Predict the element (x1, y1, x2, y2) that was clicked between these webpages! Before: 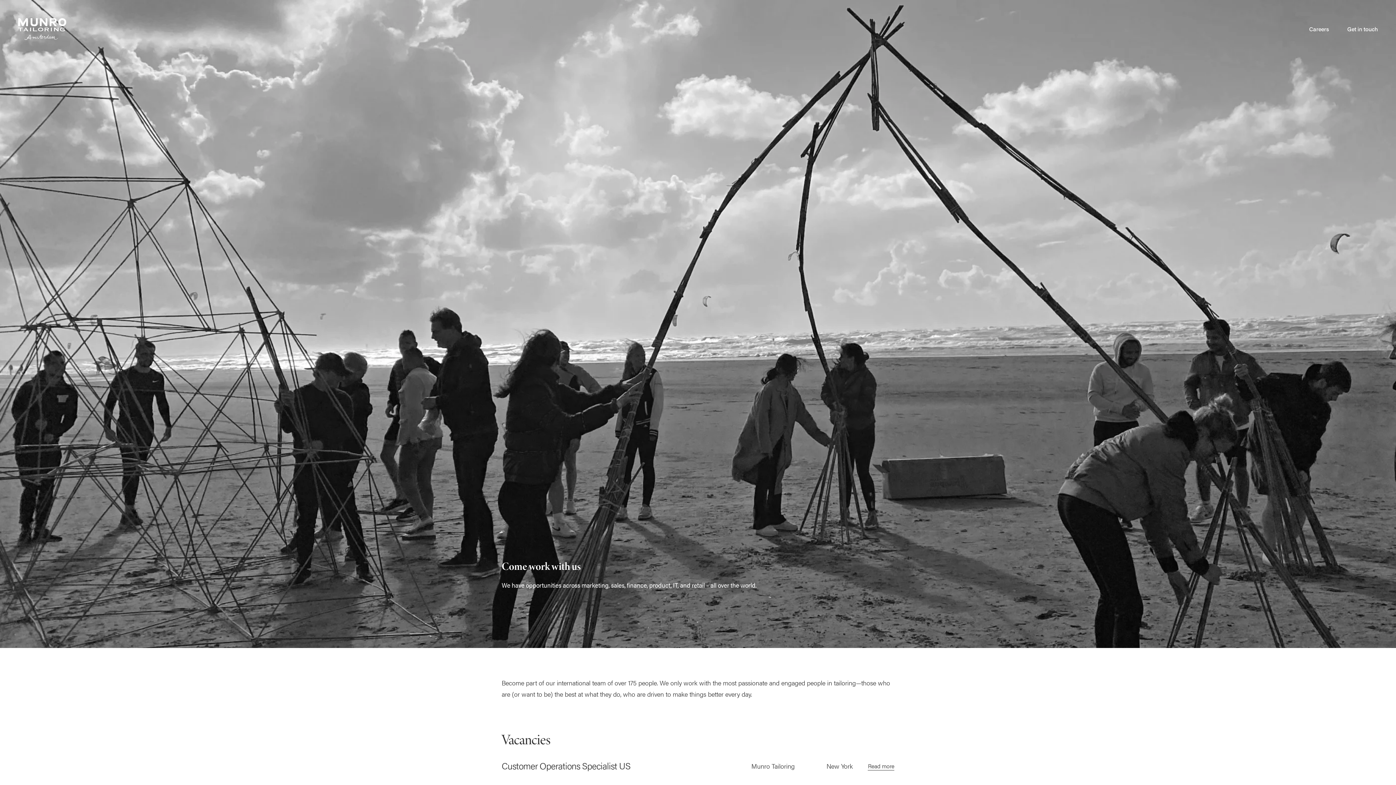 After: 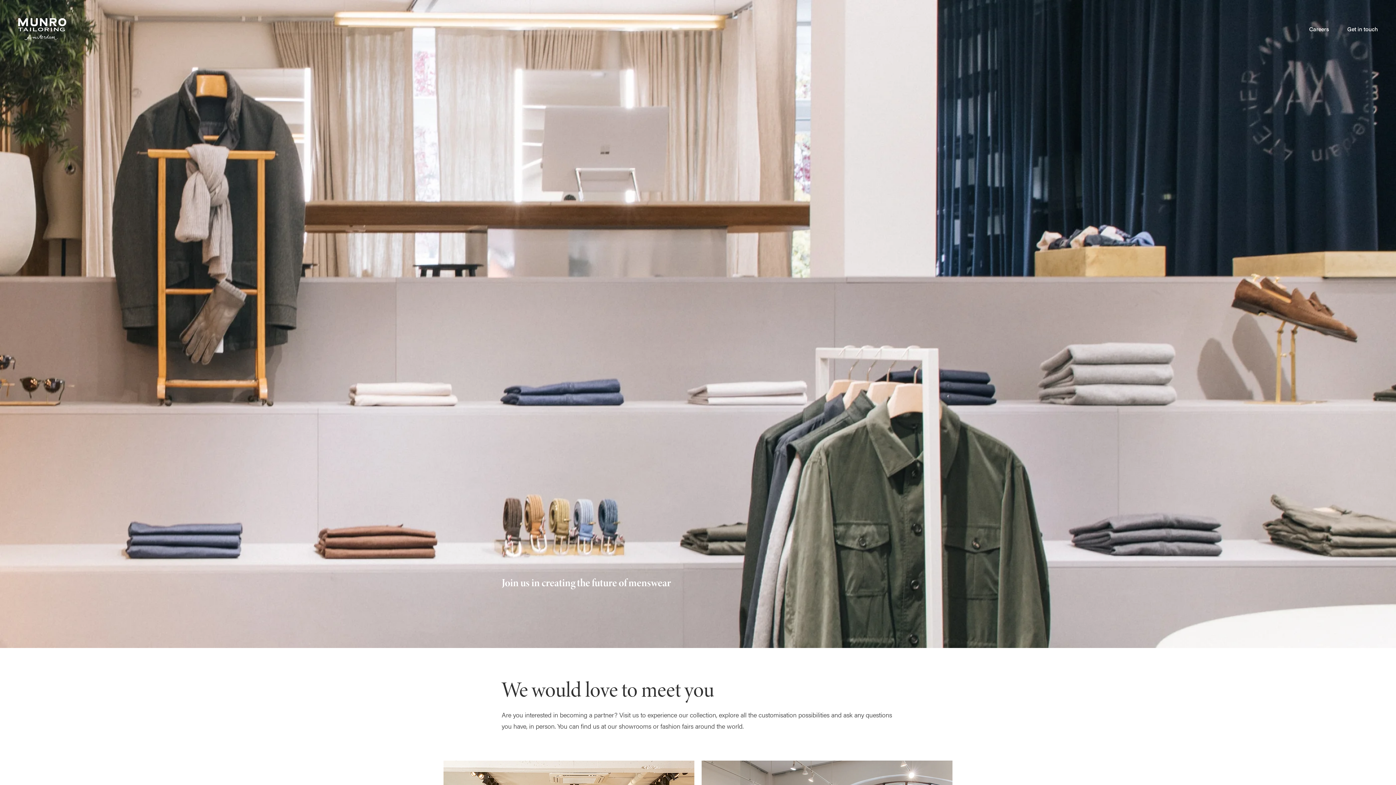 Action: bbox: (1347, 24, 1378, 33) label: Get in touch